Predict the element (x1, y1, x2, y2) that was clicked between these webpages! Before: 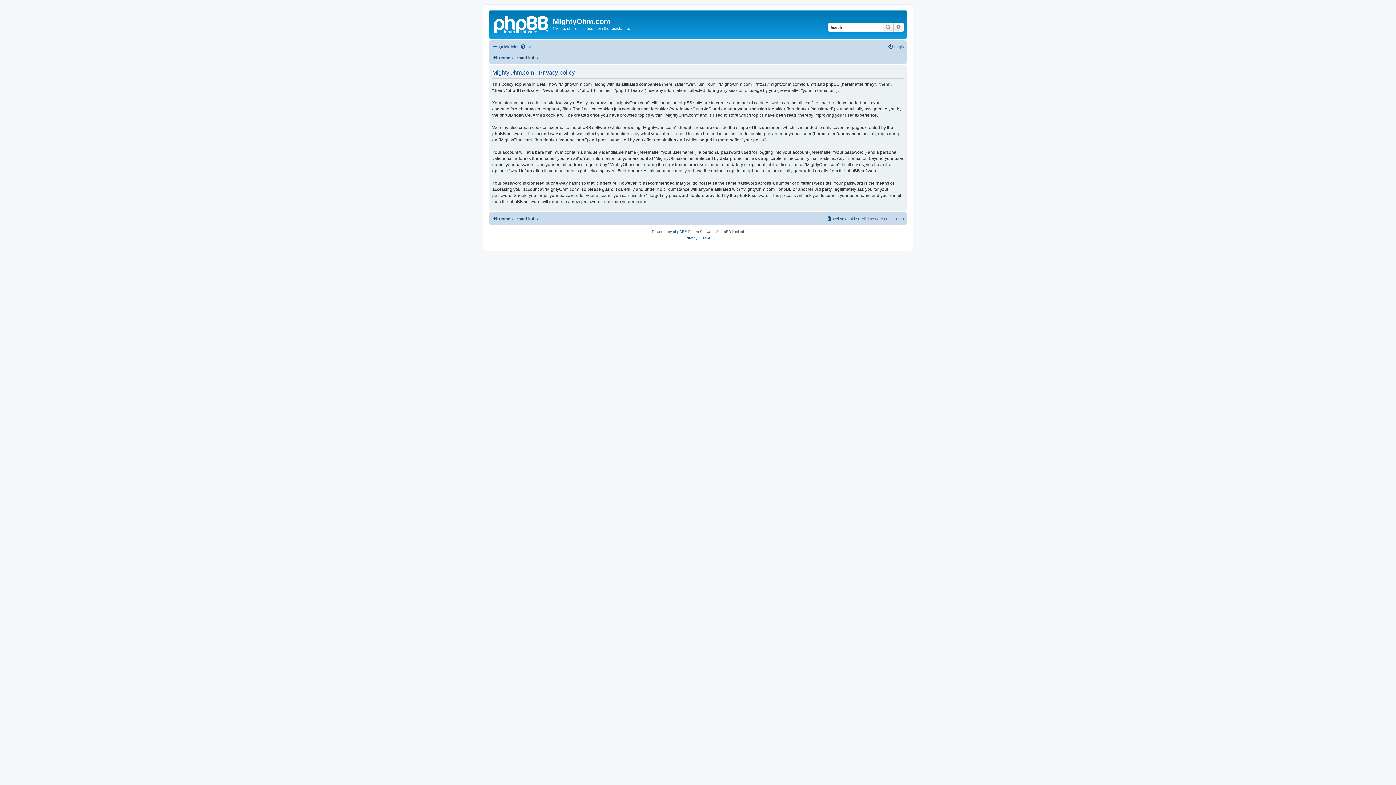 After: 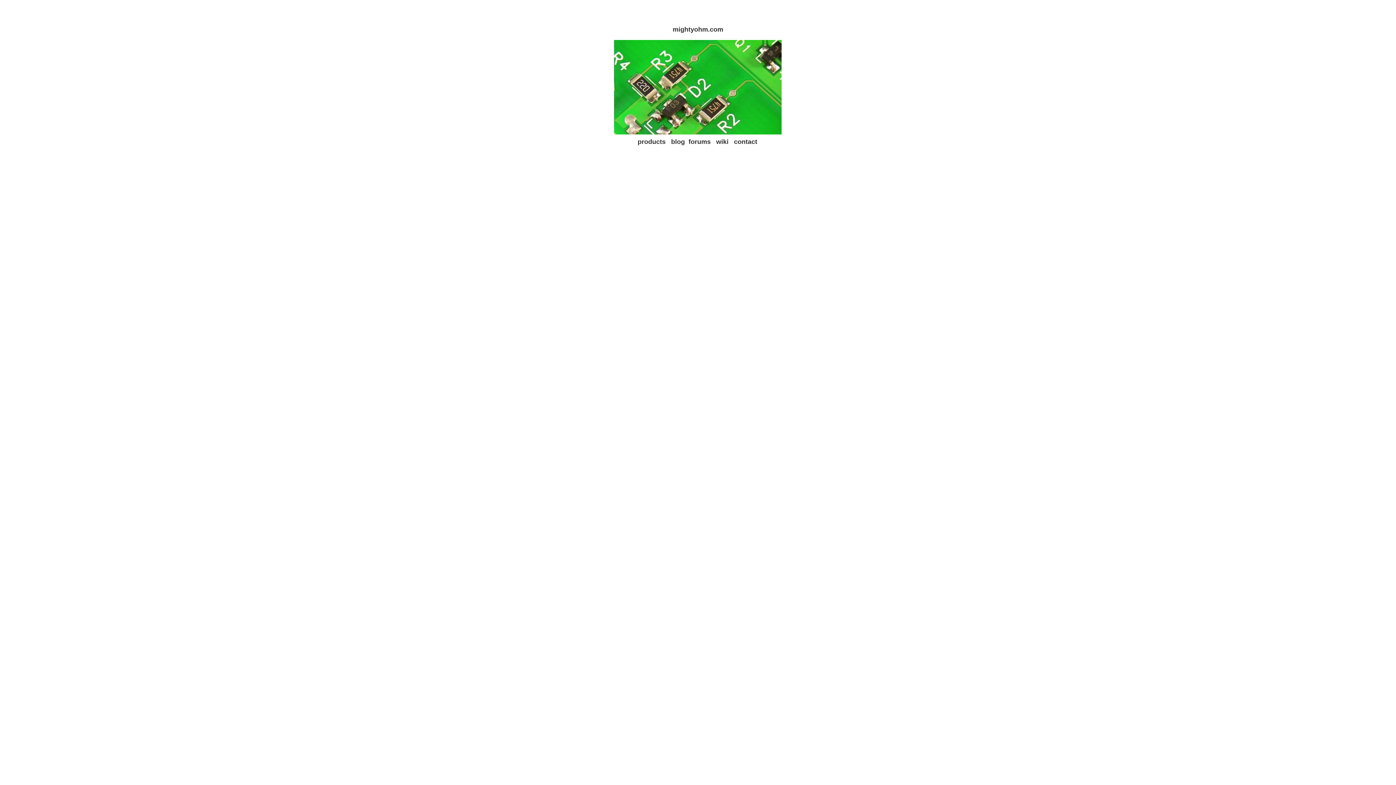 Action: label: Home bbox: (492, 53, 510, 62)